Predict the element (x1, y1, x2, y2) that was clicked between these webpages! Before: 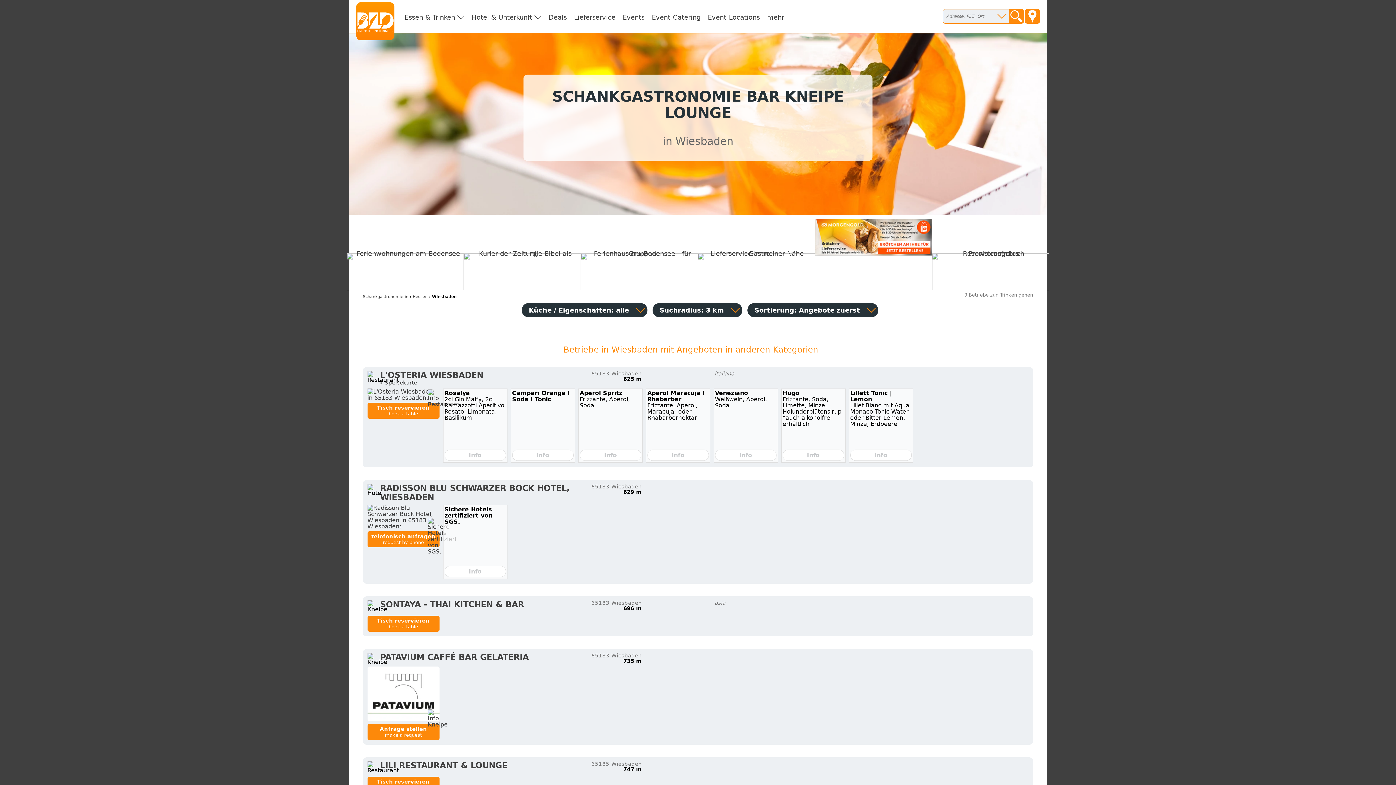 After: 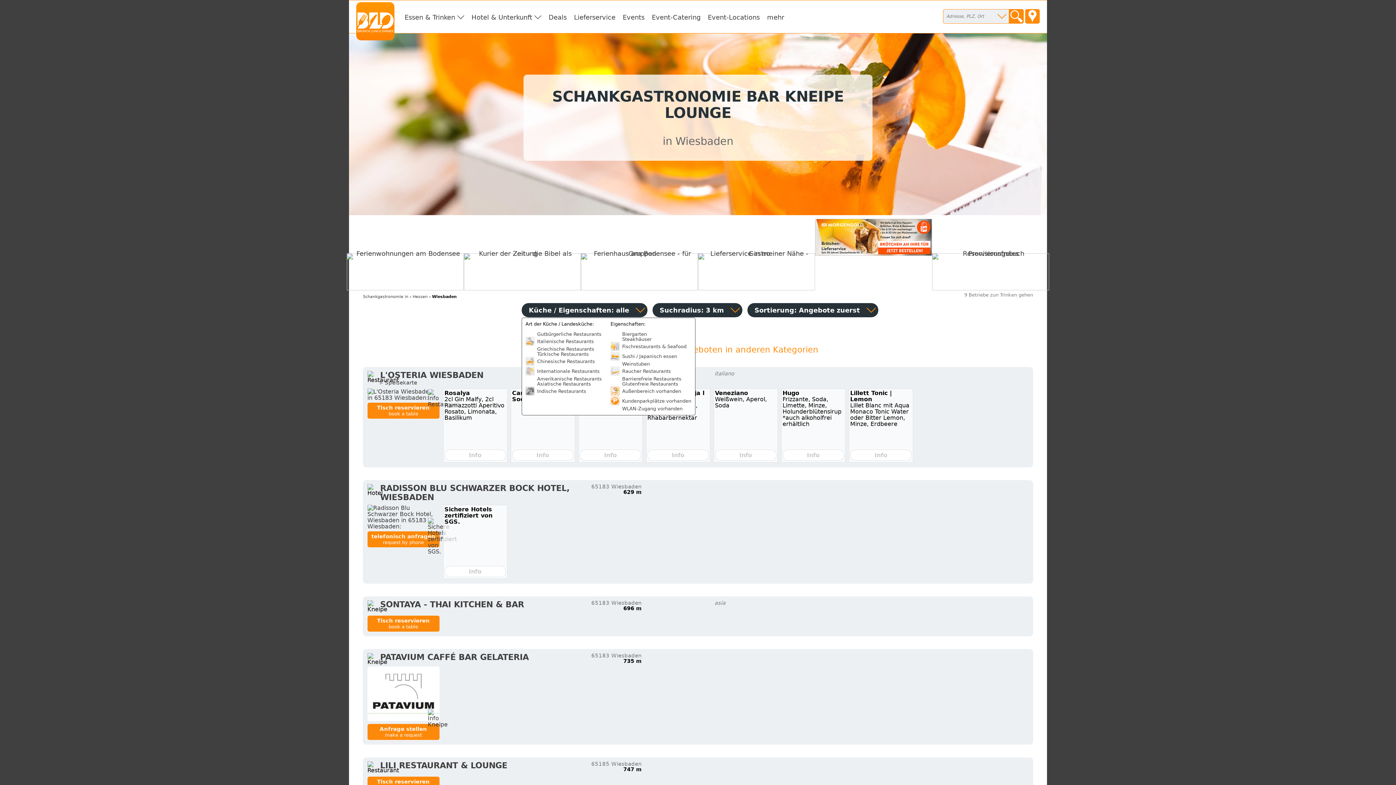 Action: bbox: (521, 303, 647, 317) label: Küche / Eigenschaften: alle